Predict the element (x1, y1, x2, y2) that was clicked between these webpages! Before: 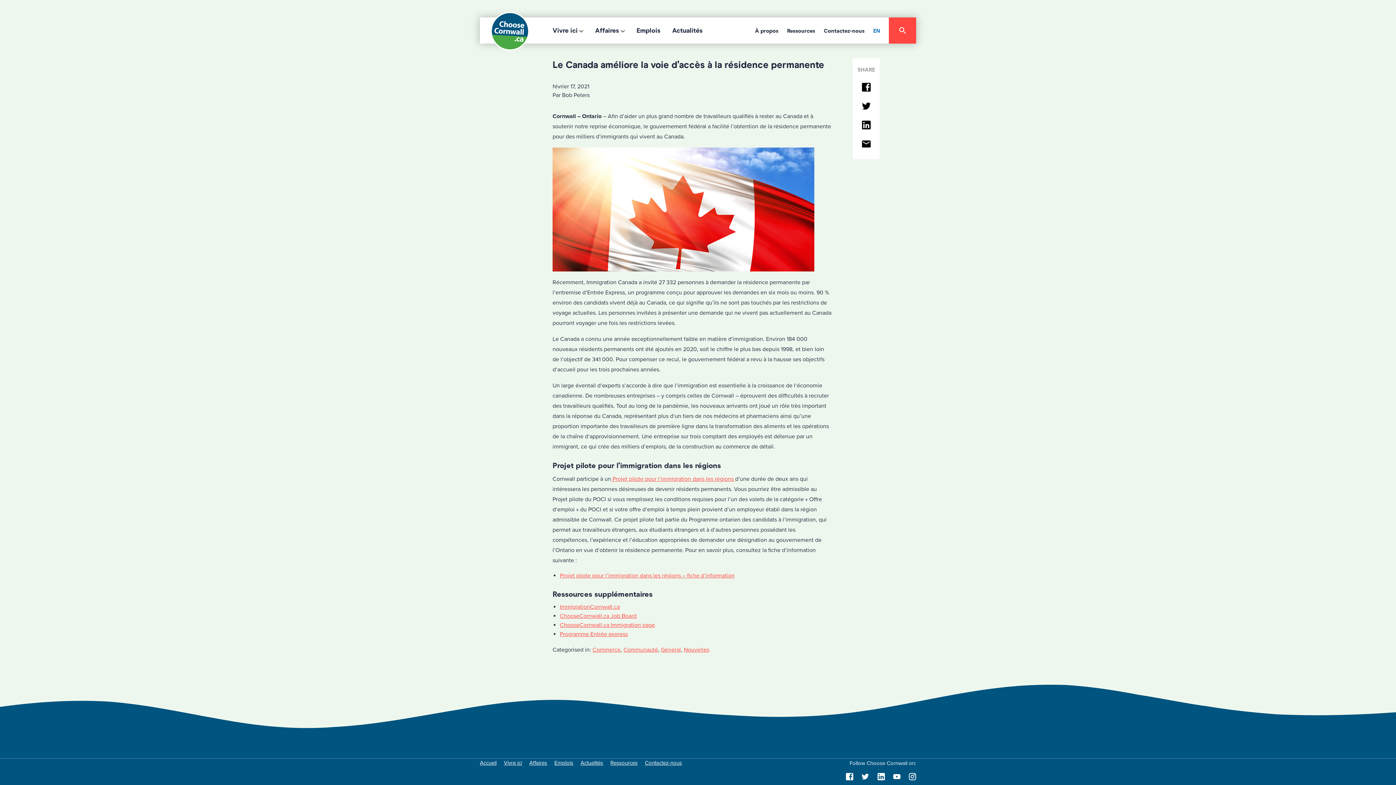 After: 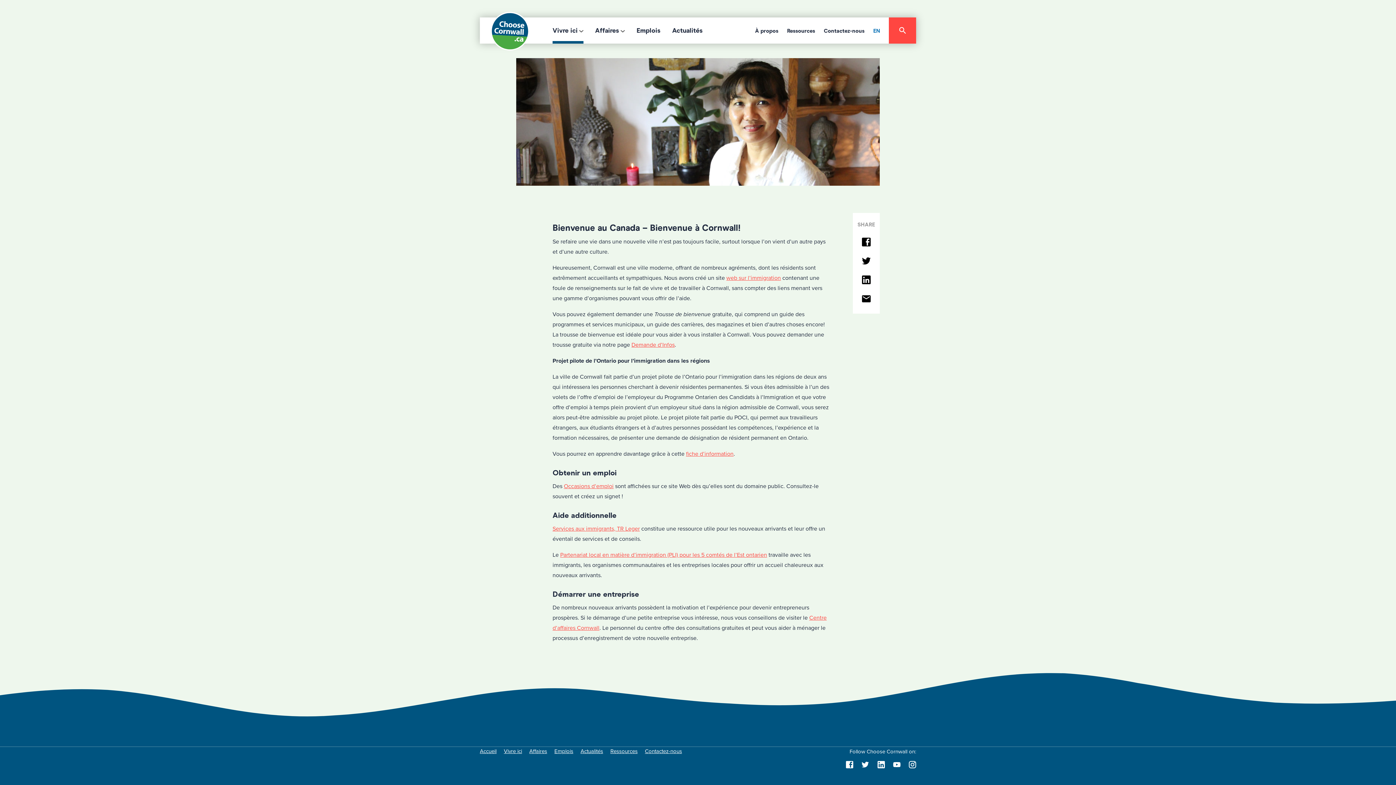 Action: label: ChooseCornwall.ca Immigration page bbox: (560, 621, 655, 629)